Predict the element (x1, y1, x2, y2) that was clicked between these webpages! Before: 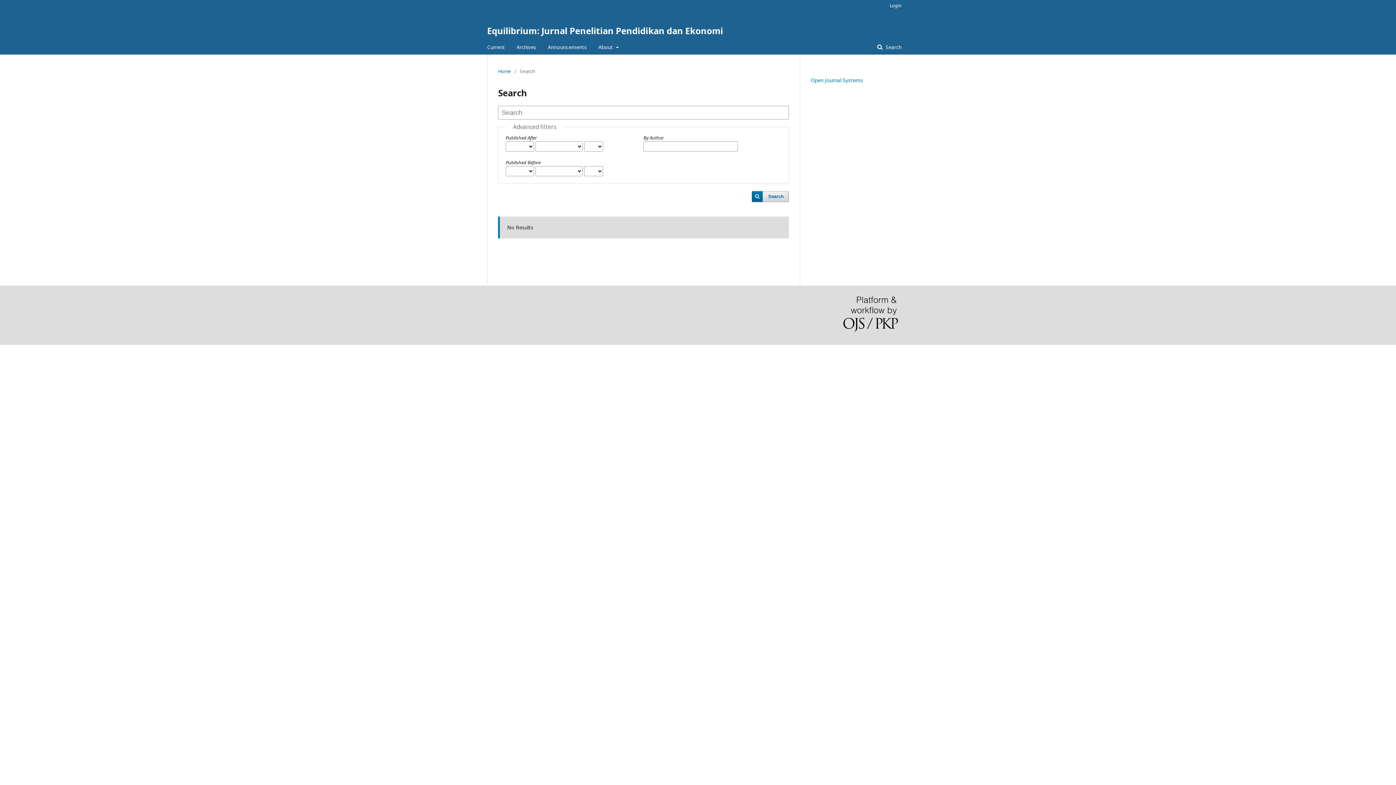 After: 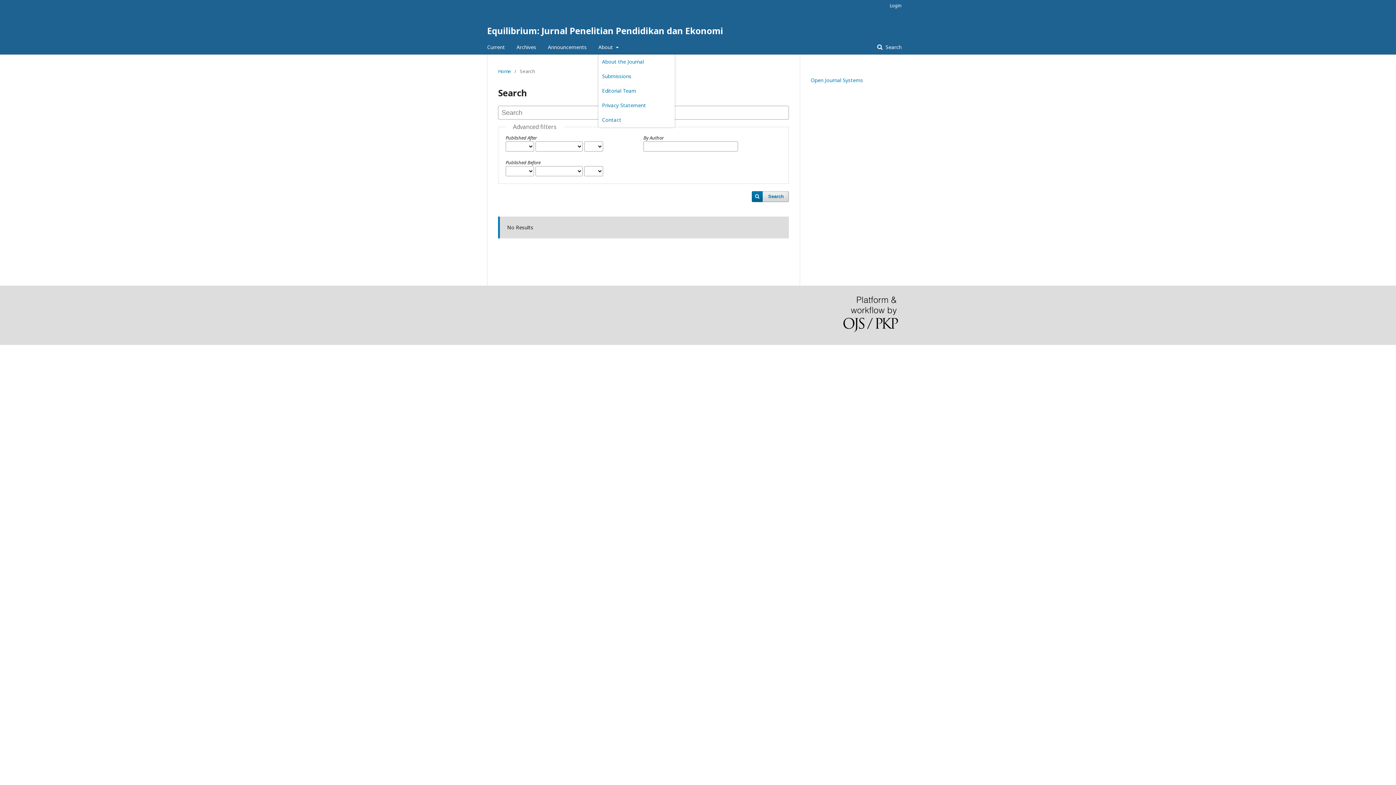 Action: bbox: (598, 40, 618, 54) label: About 